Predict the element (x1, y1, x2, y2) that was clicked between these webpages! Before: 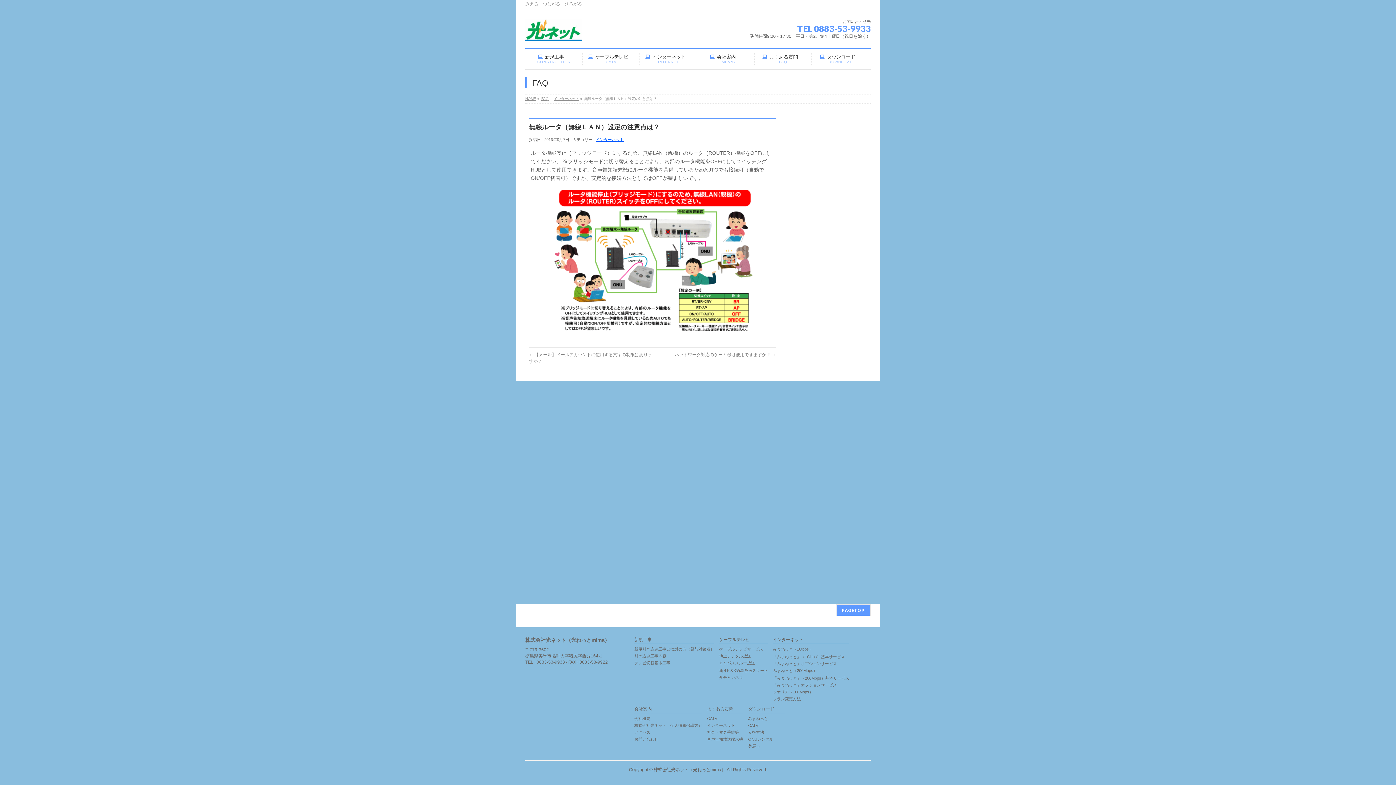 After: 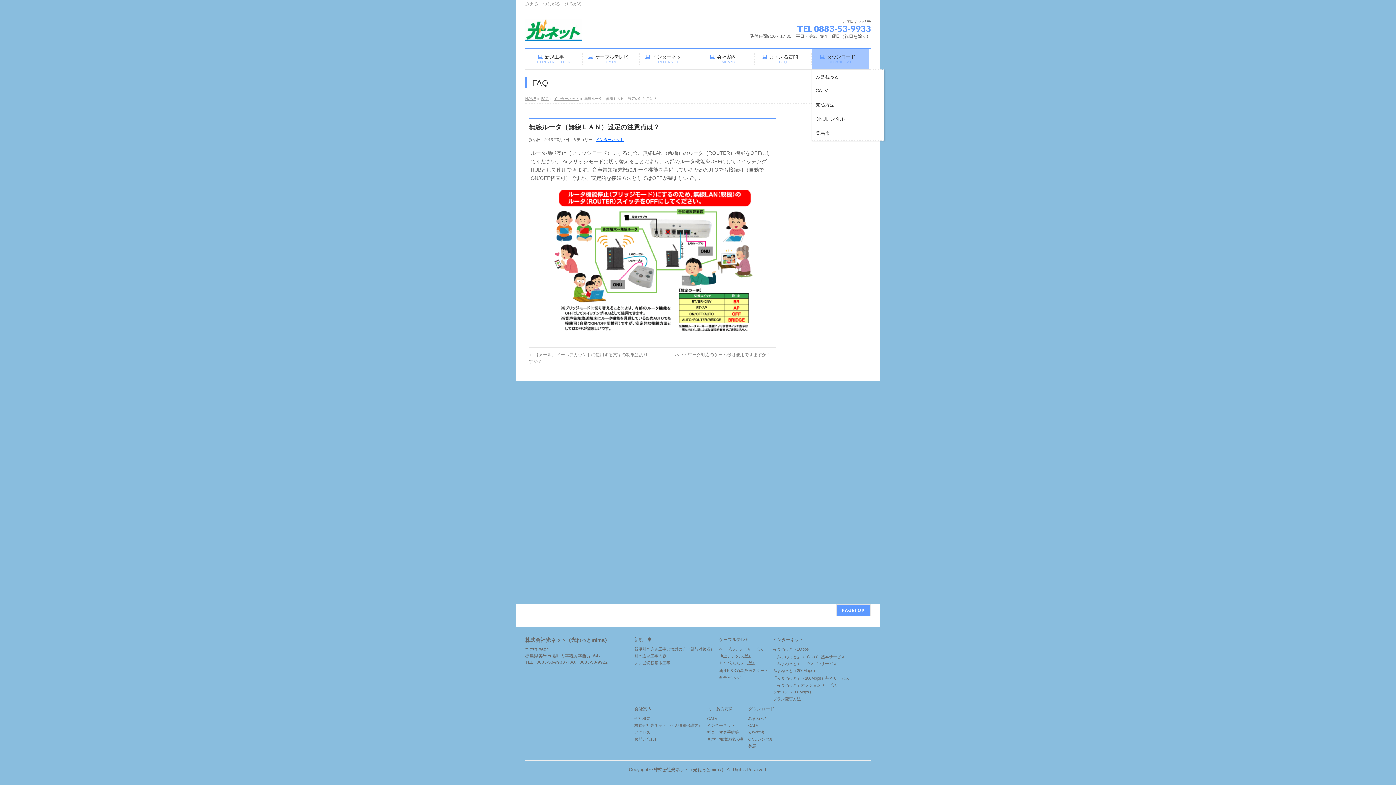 Action: label: ダウンロード
DOWNLOAD bbox: (812, 49, 869, 68)